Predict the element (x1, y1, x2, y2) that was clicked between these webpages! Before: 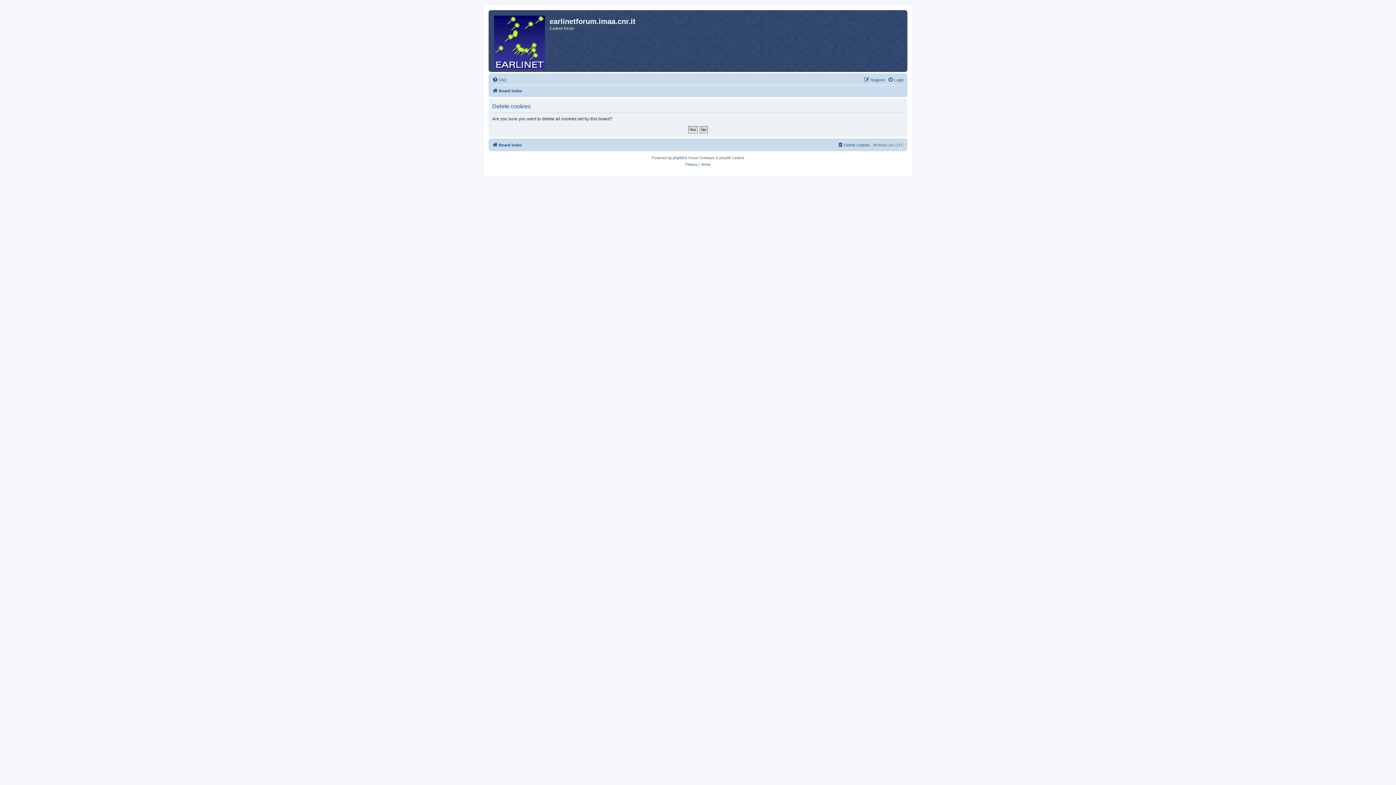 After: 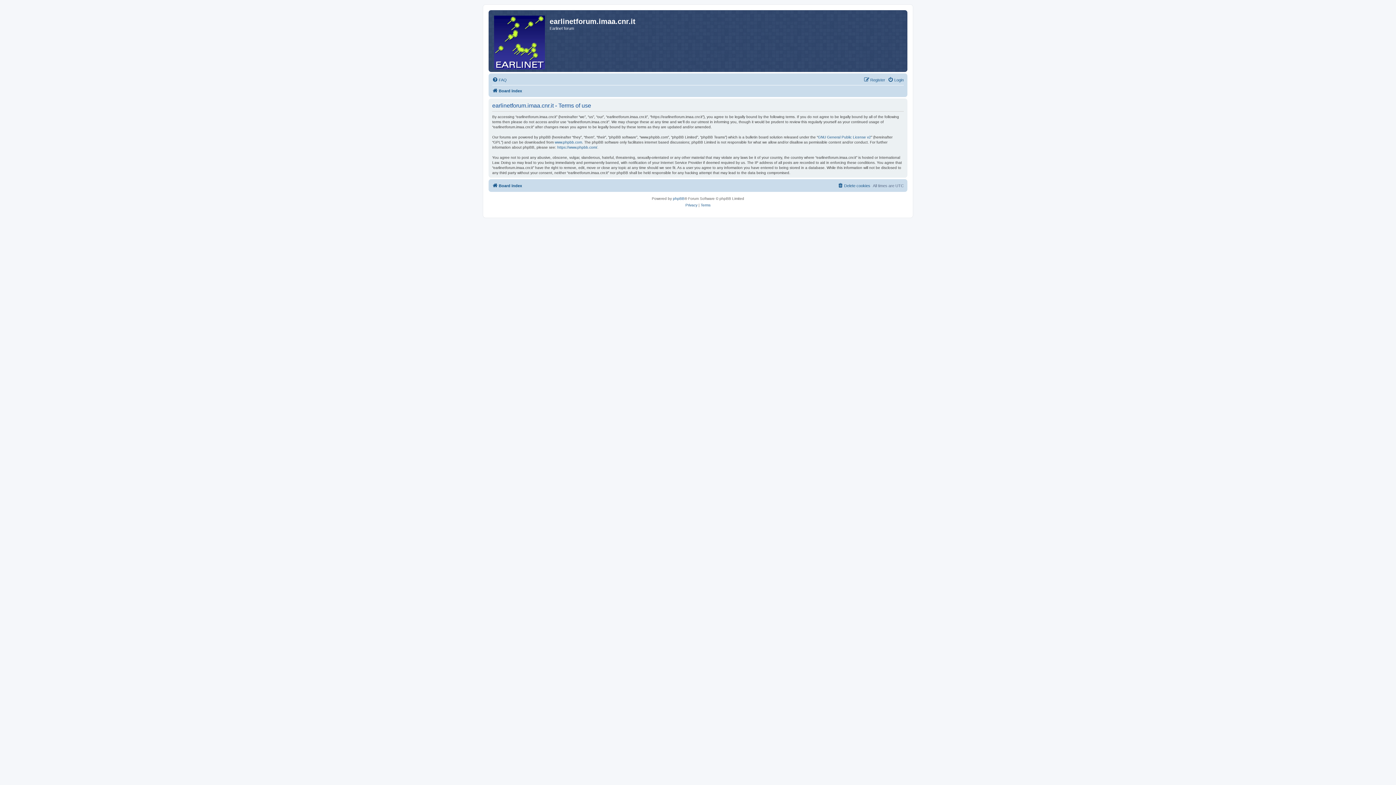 Action: label: Terms bbox: (700, 161, 710, 168)